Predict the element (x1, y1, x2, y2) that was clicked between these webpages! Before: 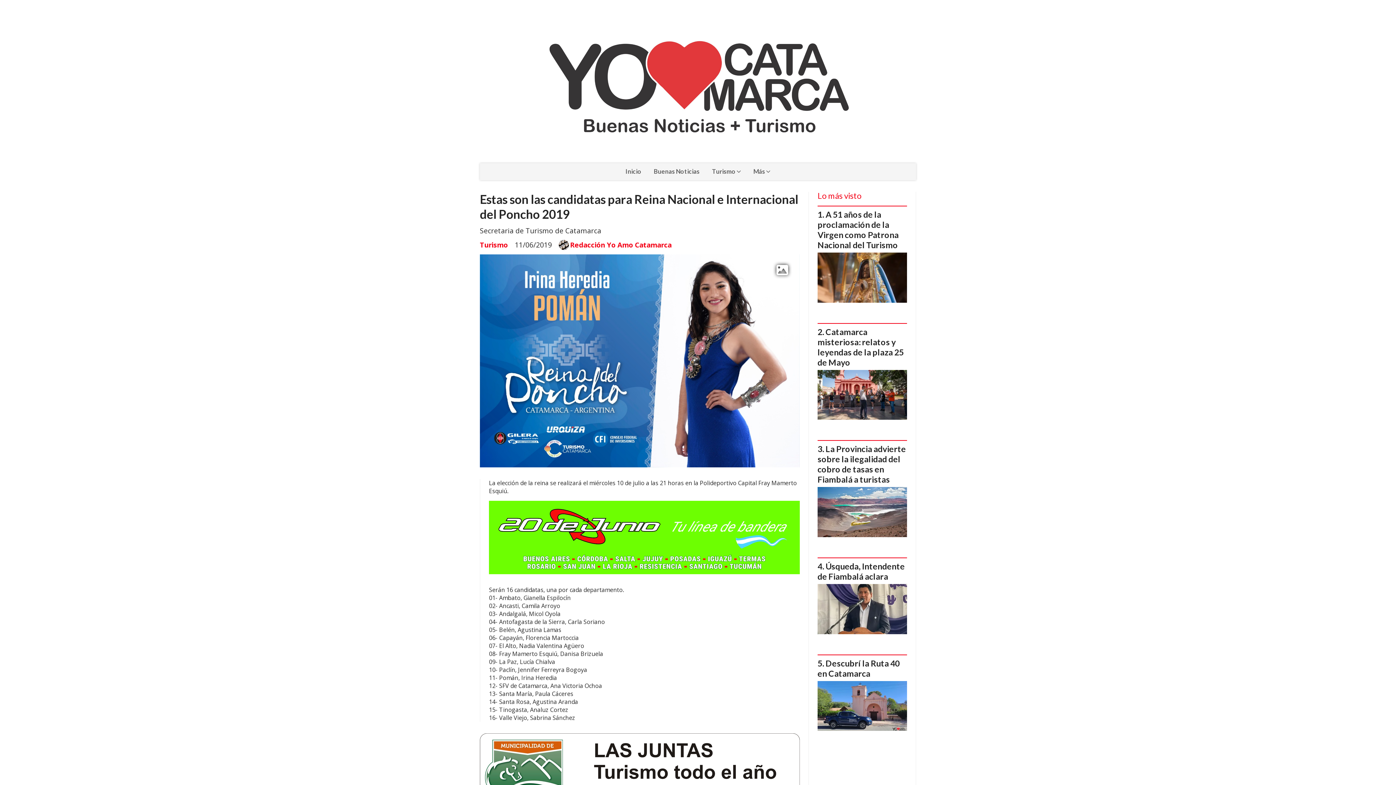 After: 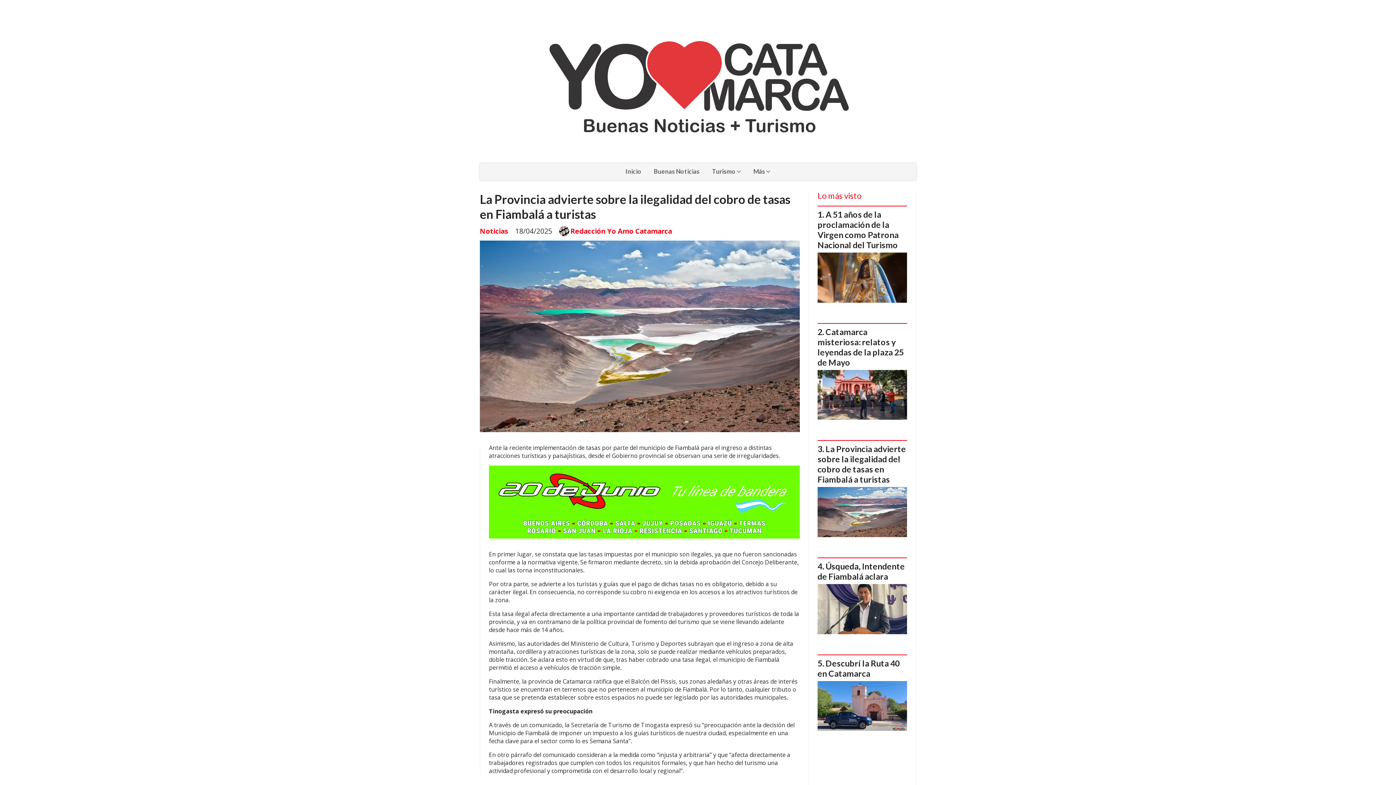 Action: bbox: (817, 487, 907, 537)